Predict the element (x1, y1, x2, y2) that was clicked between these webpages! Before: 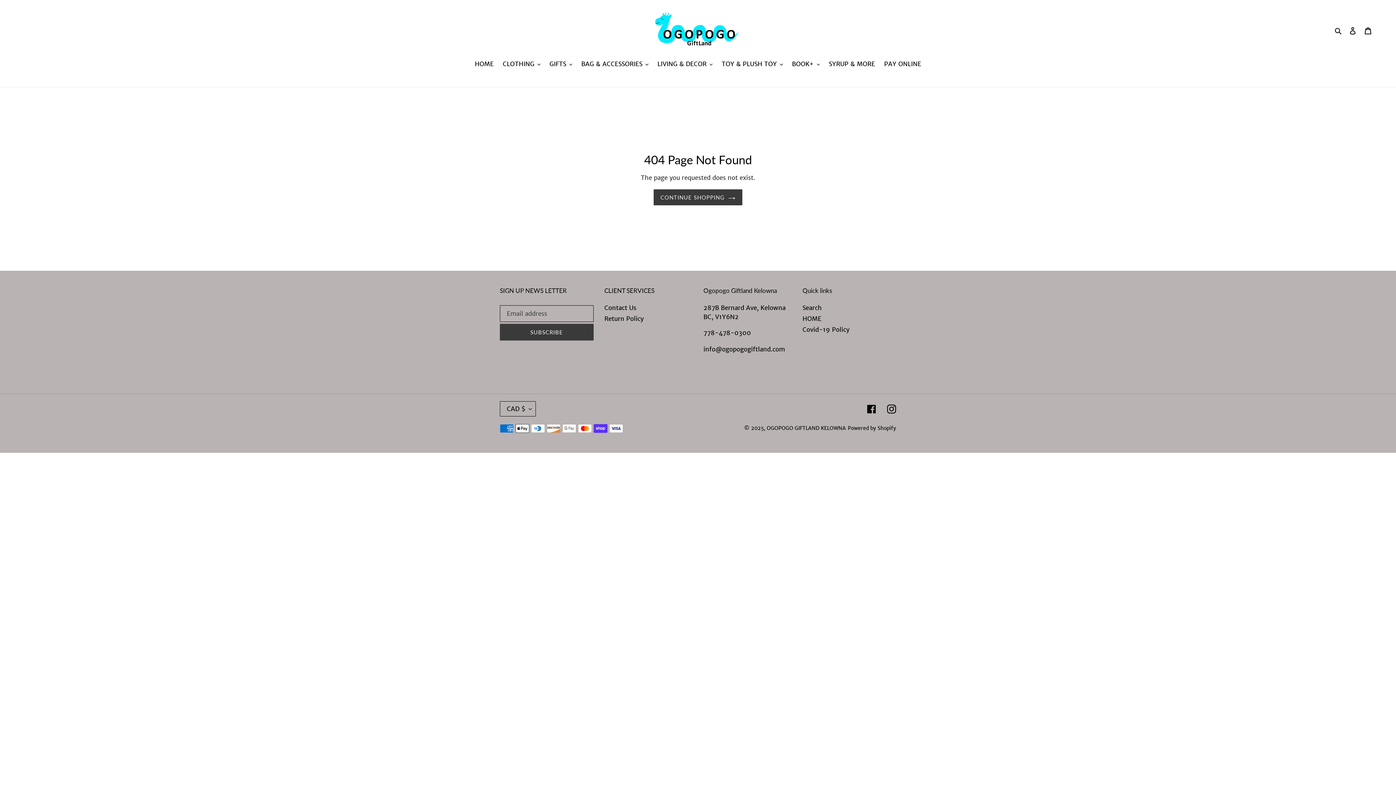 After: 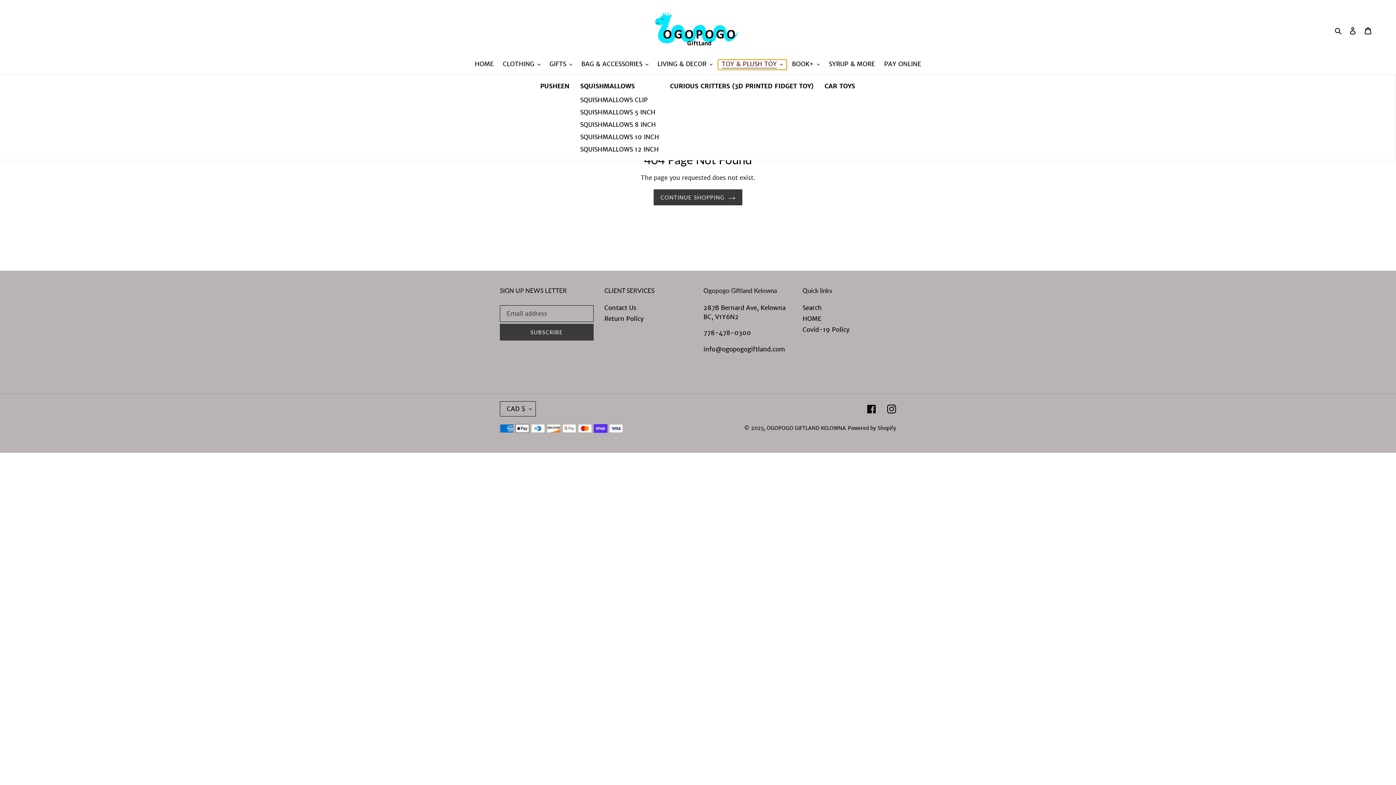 Action: bbox: (718, 59, 786, 69) label: TOY & PLUSH TOY